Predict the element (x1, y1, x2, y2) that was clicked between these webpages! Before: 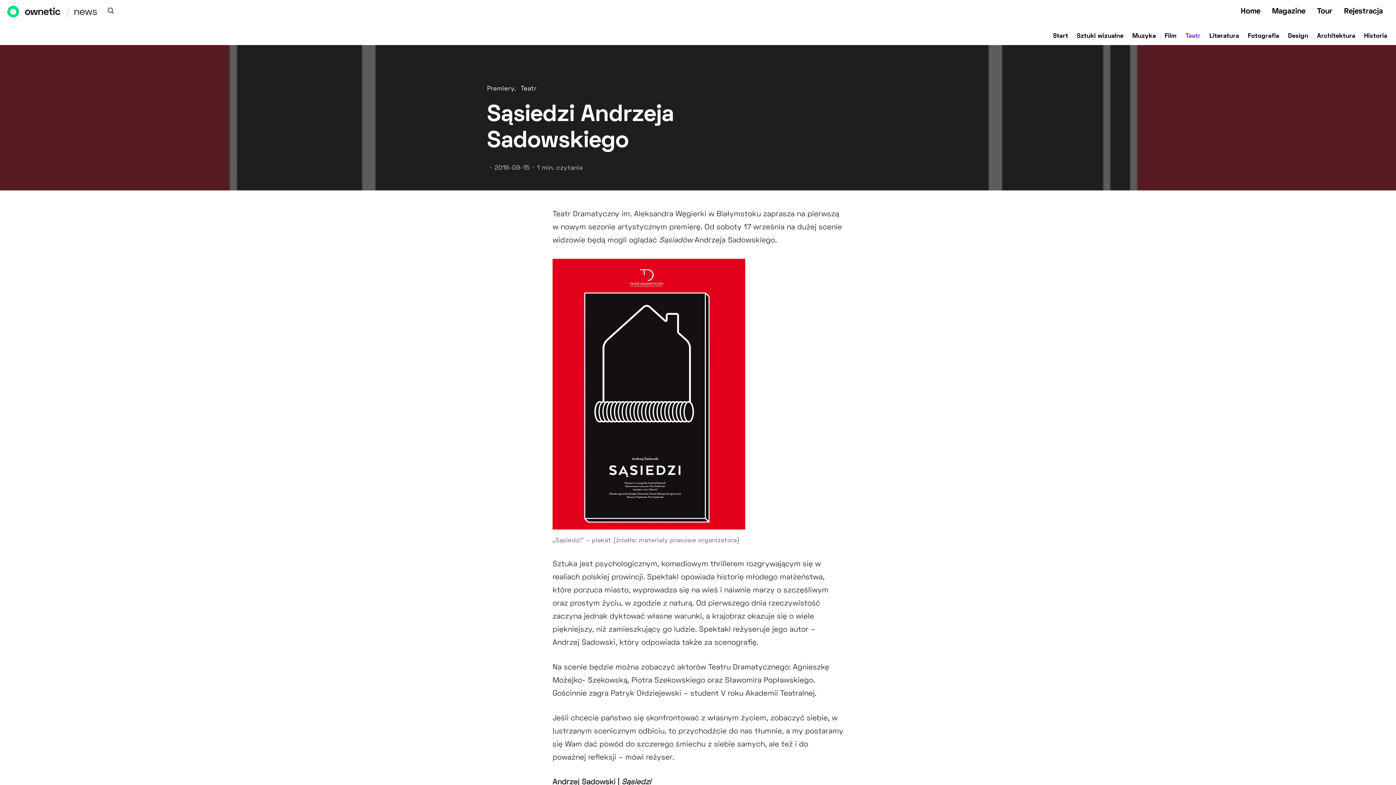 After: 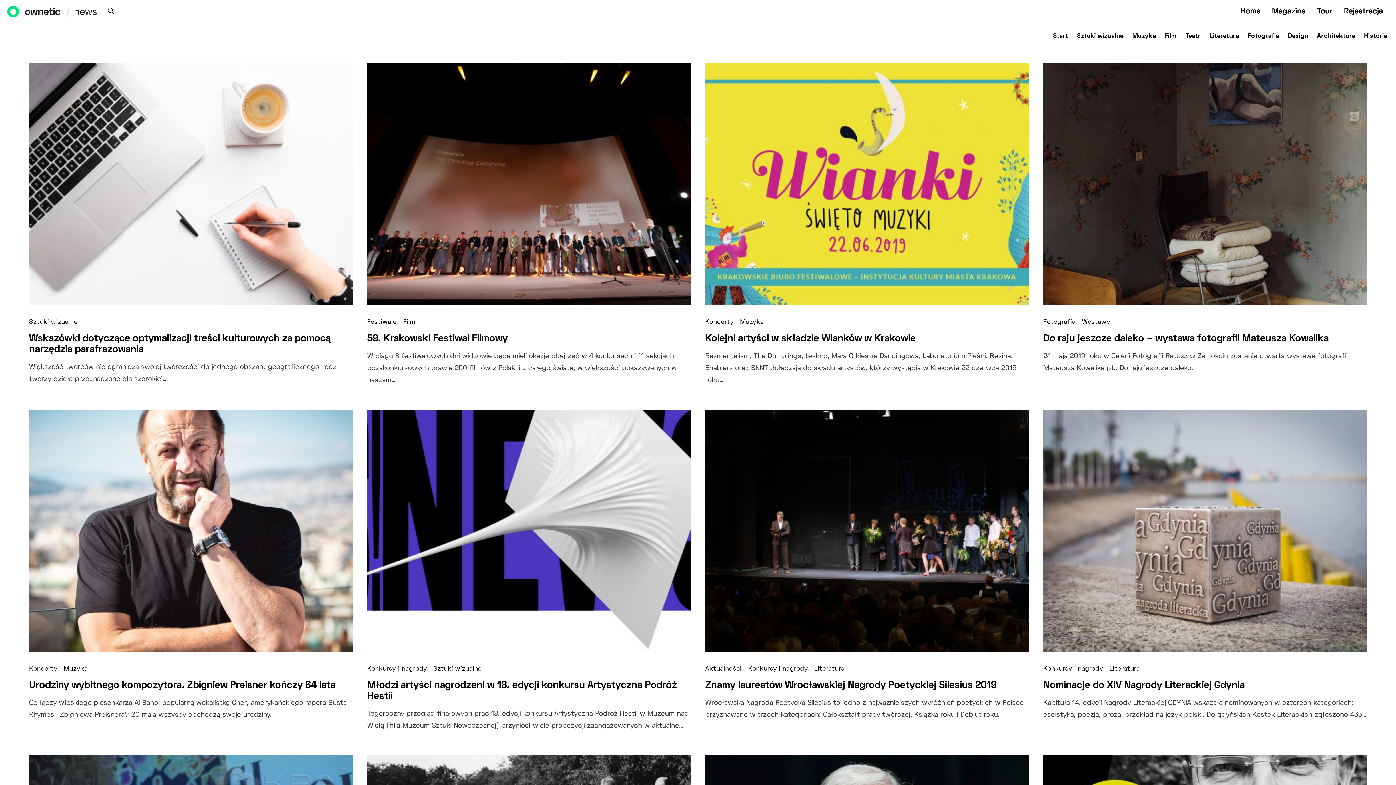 Action: bbox: (1053, 27, 1068, 45) label: Start